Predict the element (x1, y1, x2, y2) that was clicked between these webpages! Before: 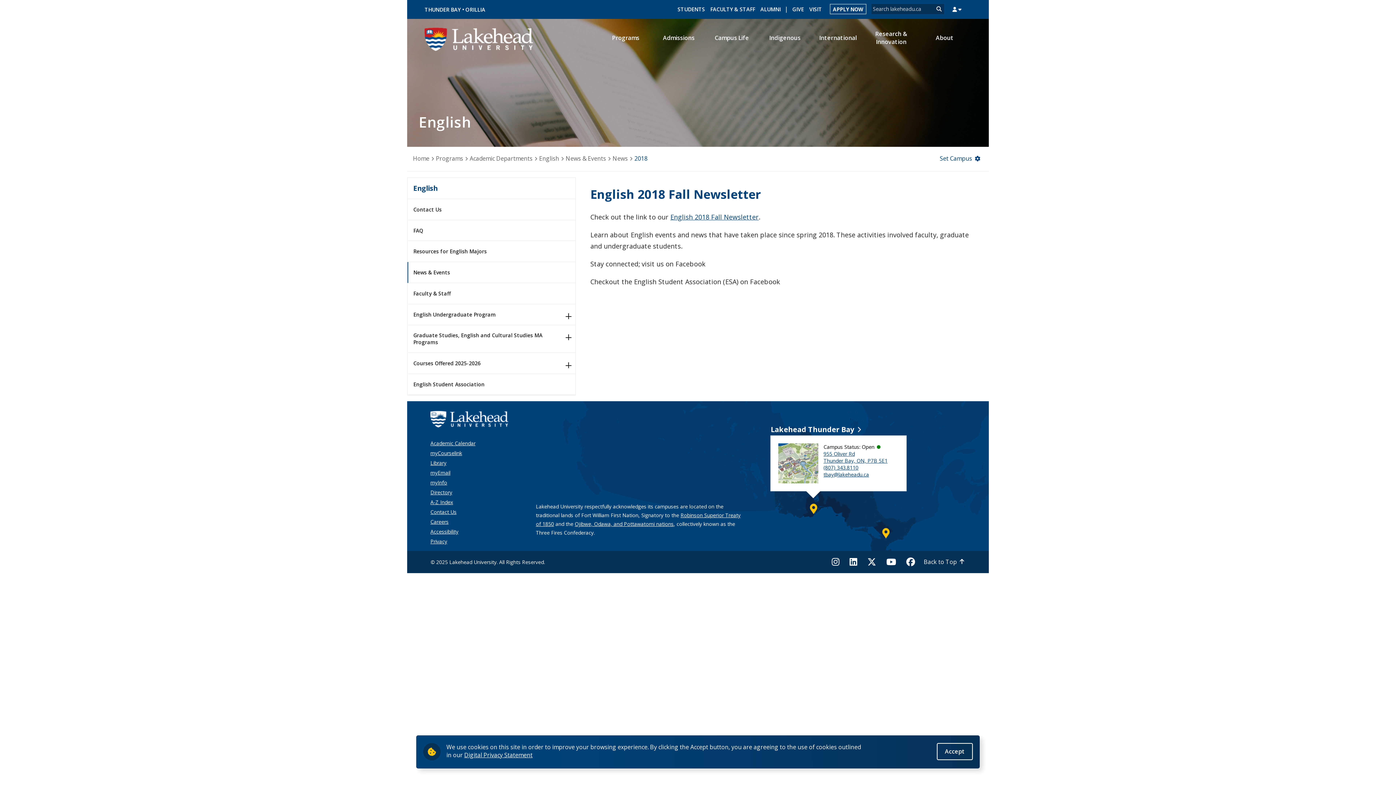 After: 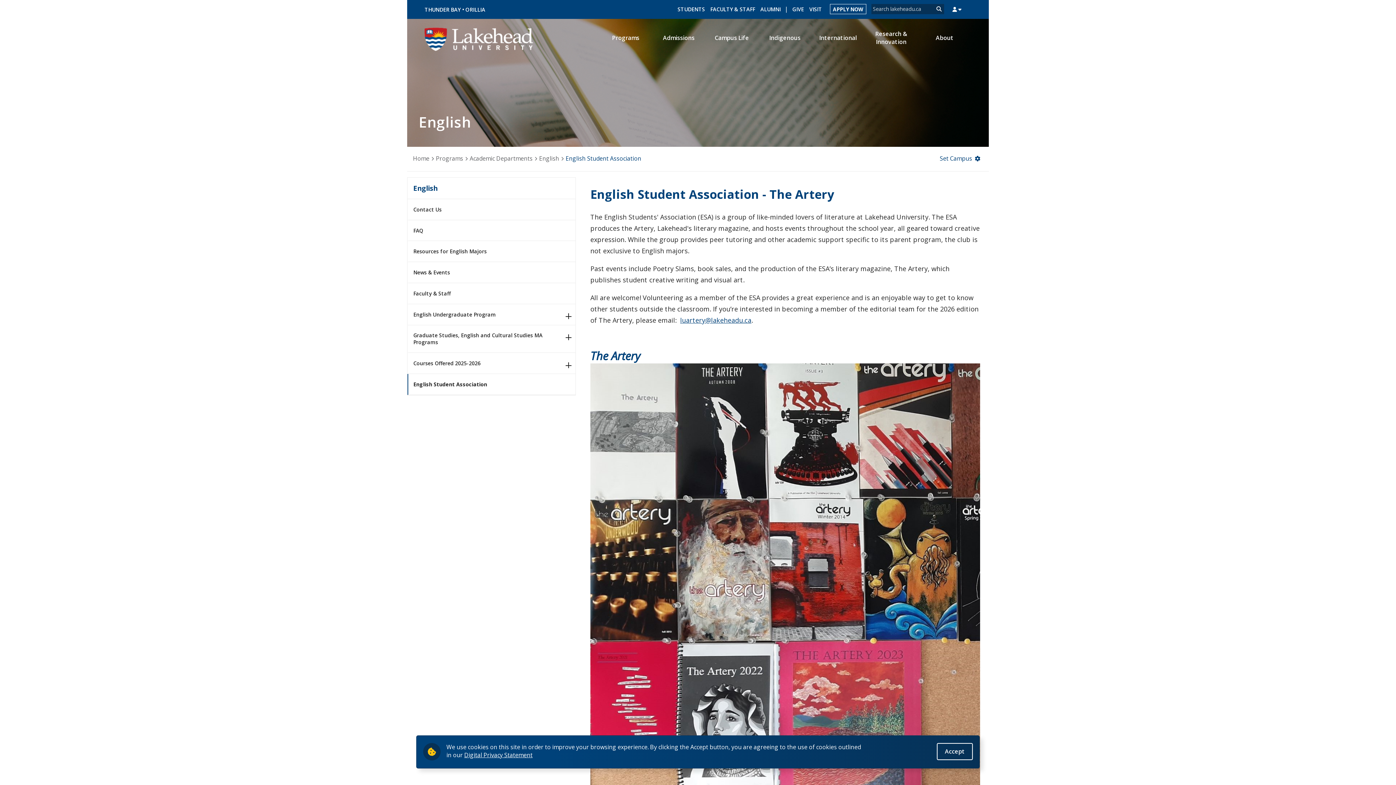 Action: bbox: (408, 374, 575, 394) label: English Student Association